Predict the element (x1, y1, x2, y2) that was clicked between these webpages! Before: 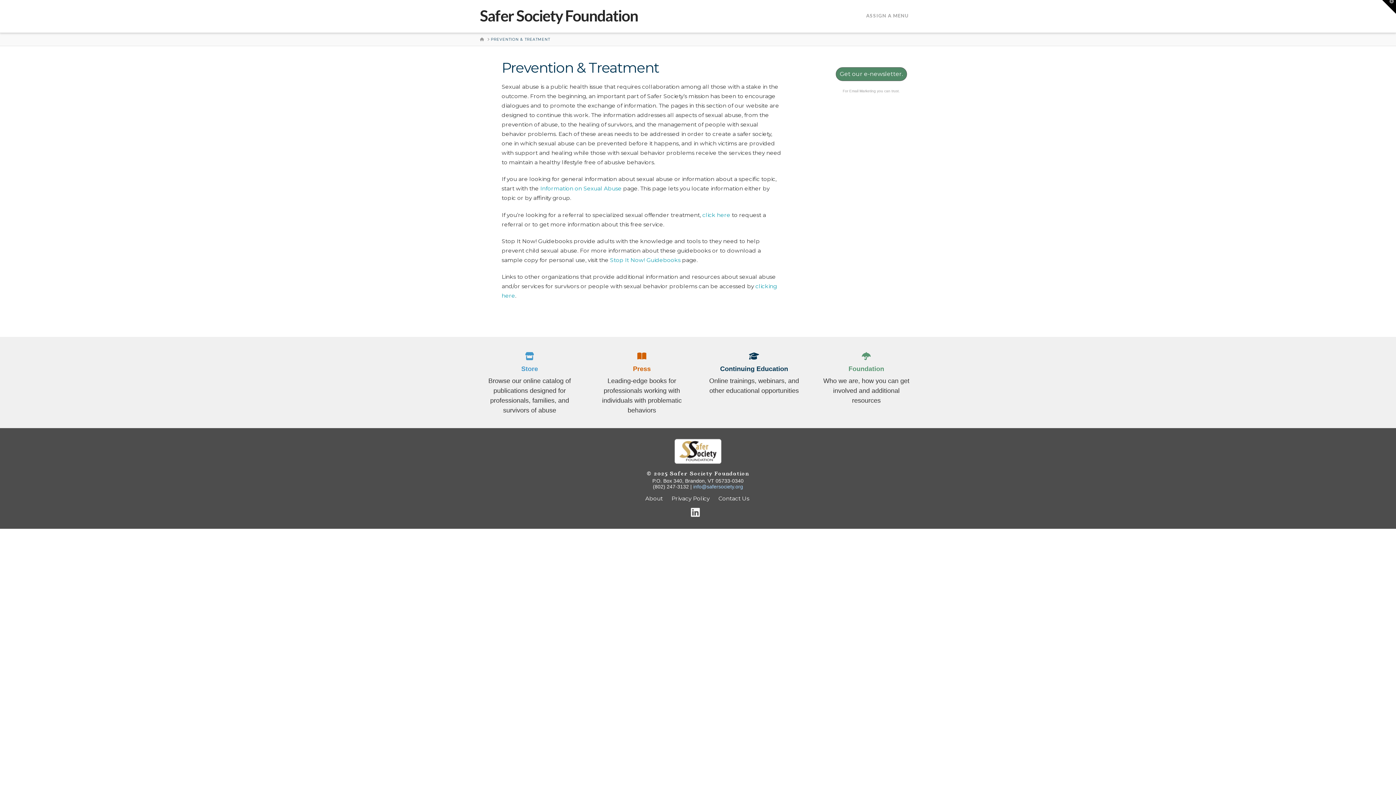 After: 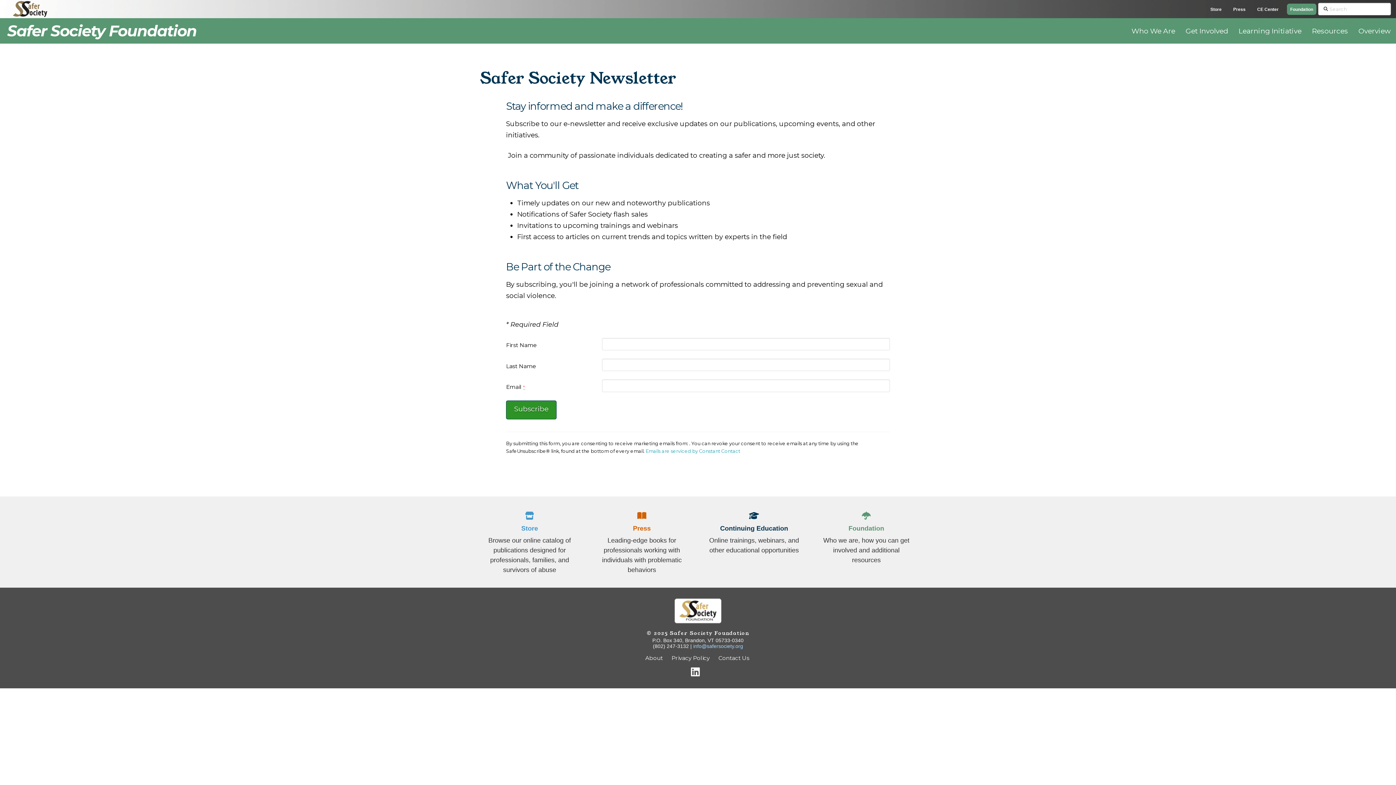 Action: bbox: (835, 67, 907, 81) label: Get our e-newsletter.